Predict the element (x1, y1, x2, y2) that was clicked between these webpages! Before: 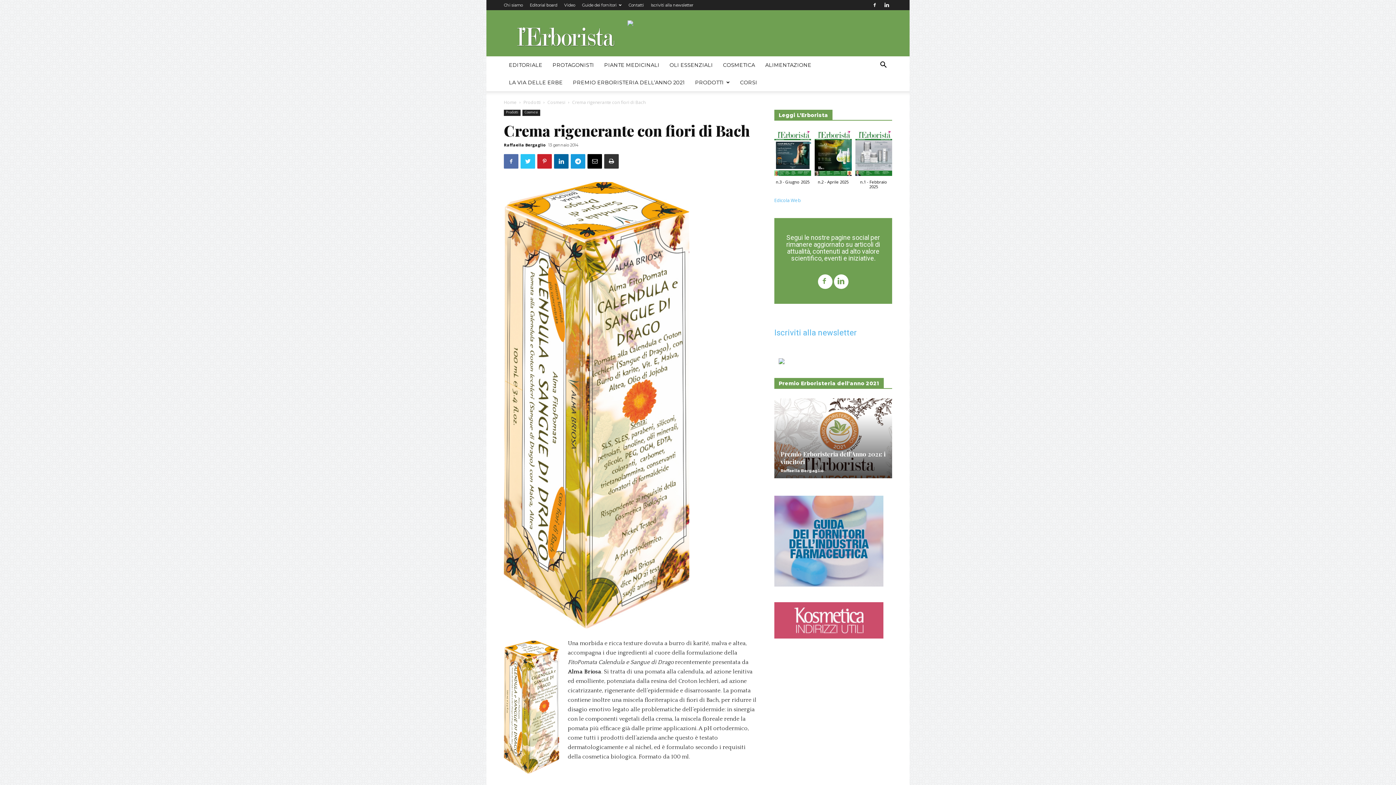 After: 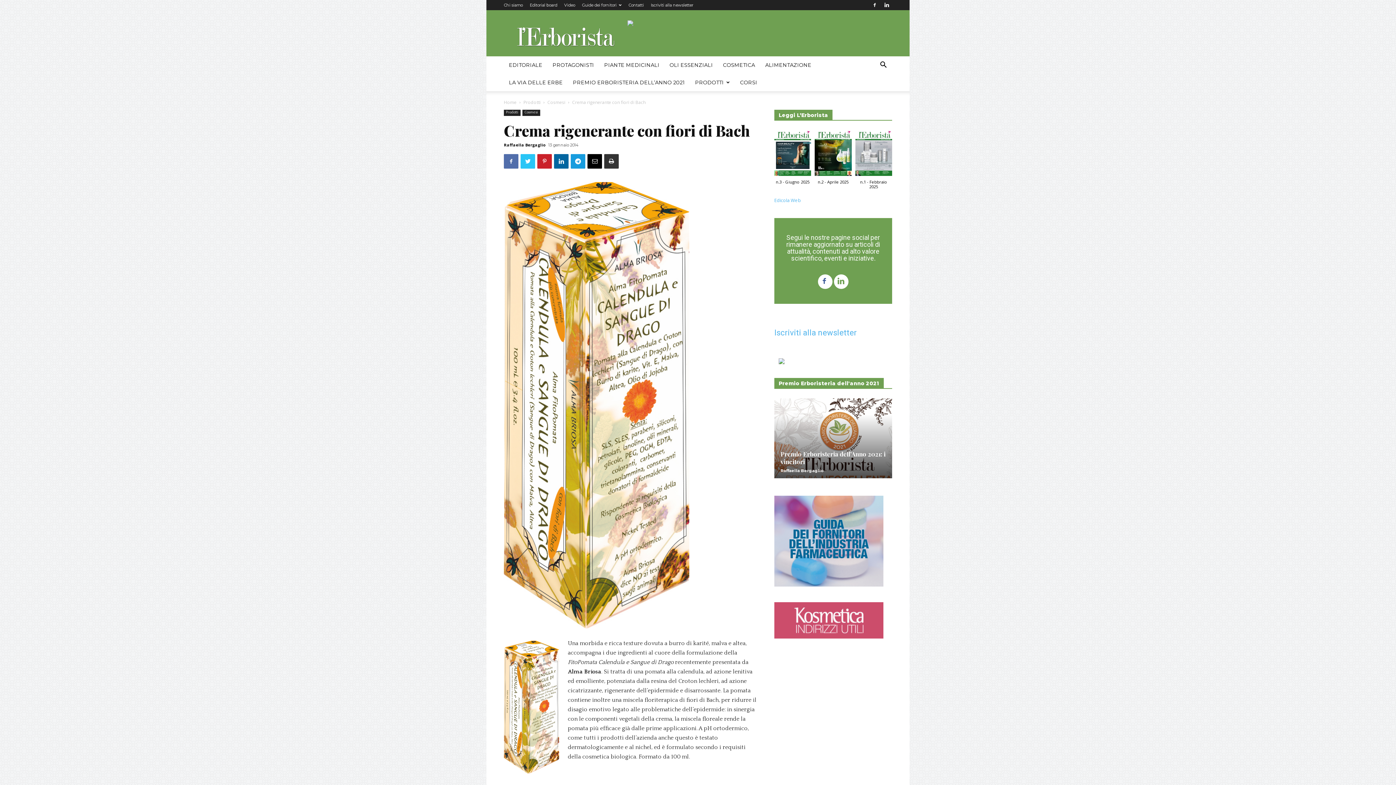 Action: bbox: (818, 274, 832, 288)